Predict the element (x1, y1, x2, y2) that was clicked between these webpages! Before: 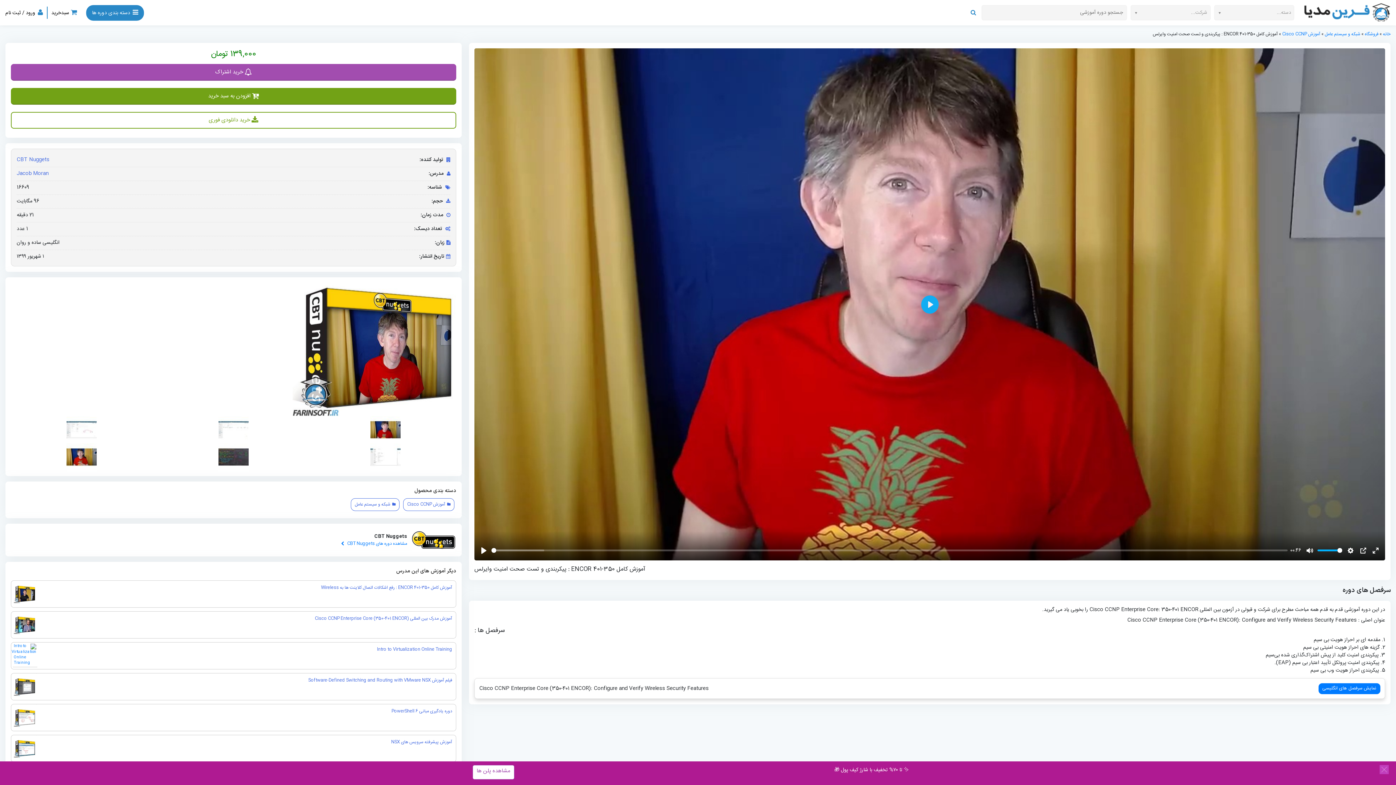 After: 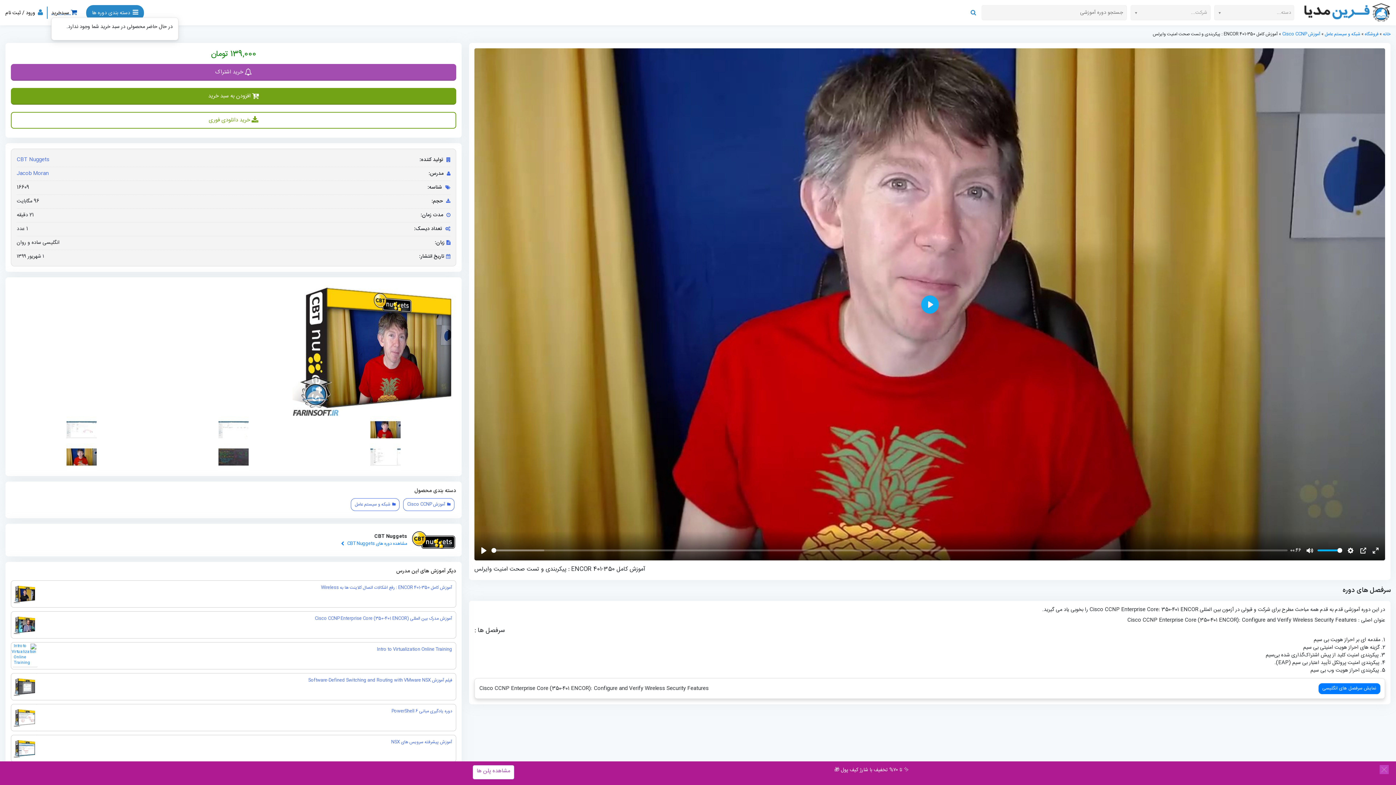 Action: label:  سبدخرید bbox: (51, 7, 77, 18)